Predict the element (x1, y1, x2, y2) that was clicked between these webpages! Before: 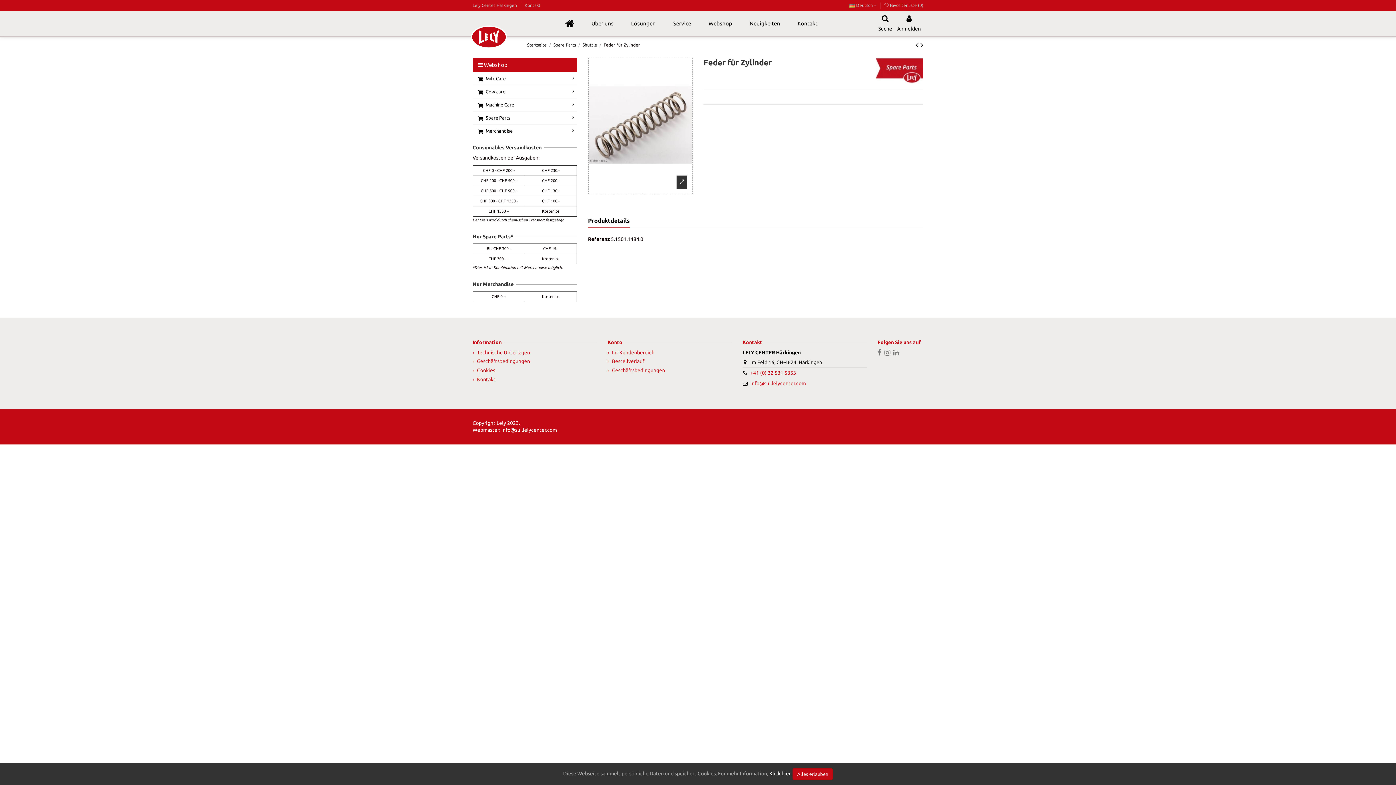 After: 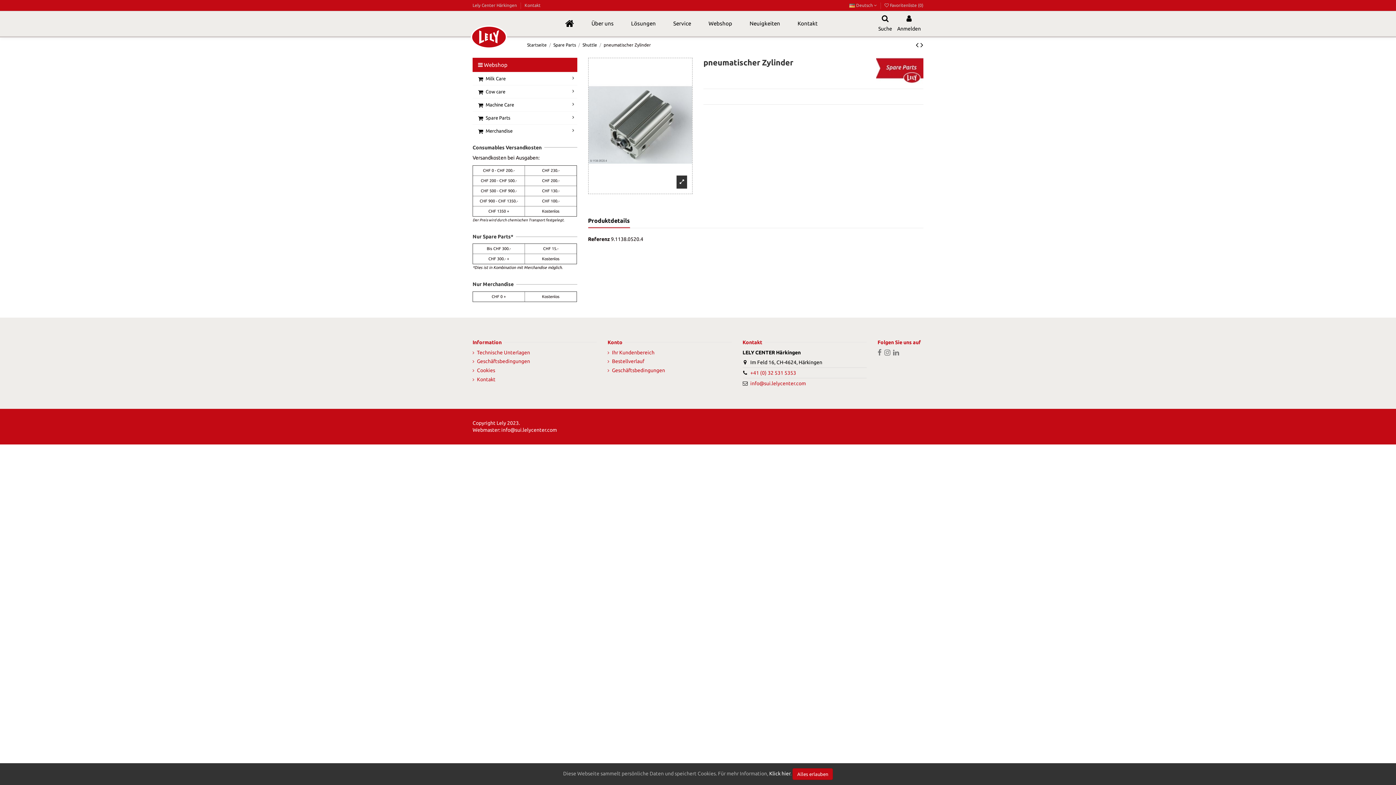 Action: bbox: (916, 40, 920, 49) label:  